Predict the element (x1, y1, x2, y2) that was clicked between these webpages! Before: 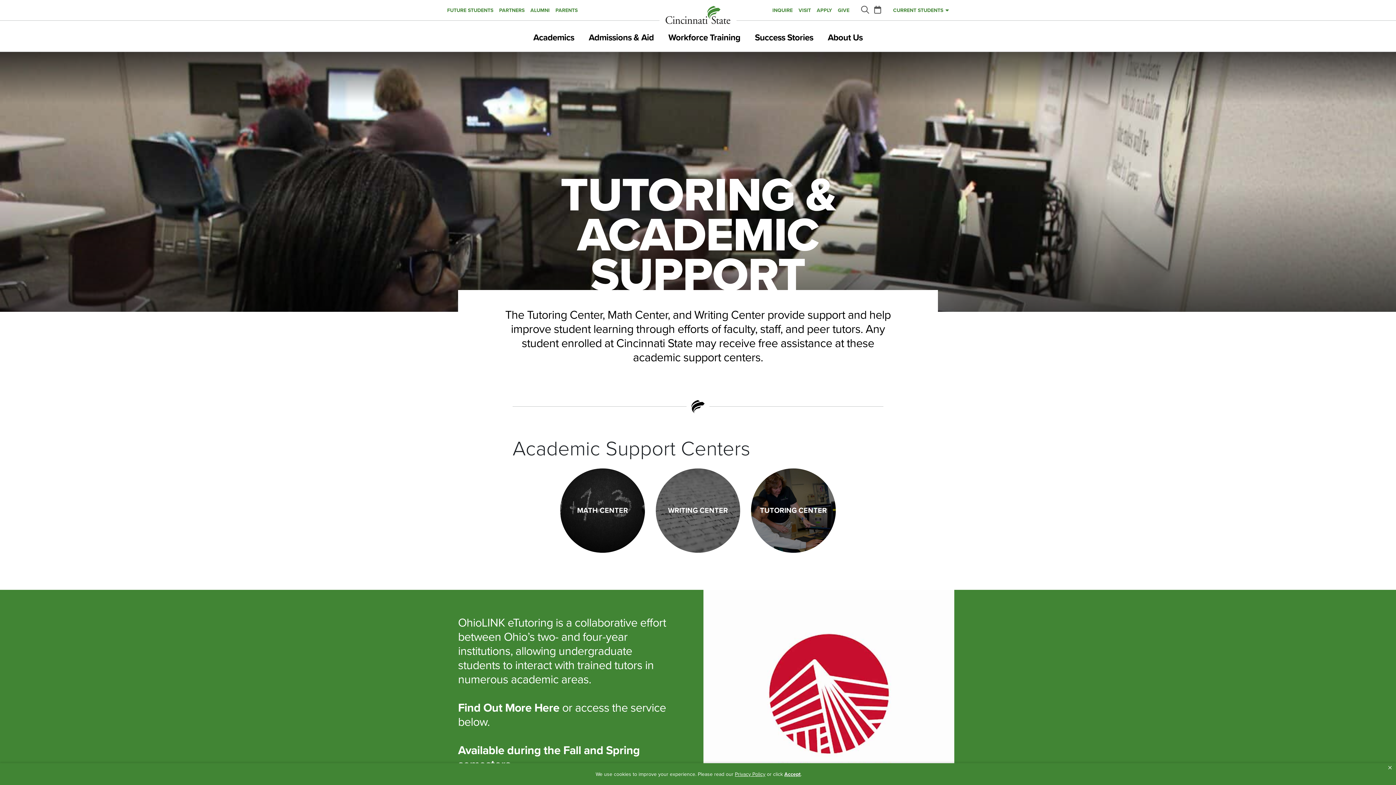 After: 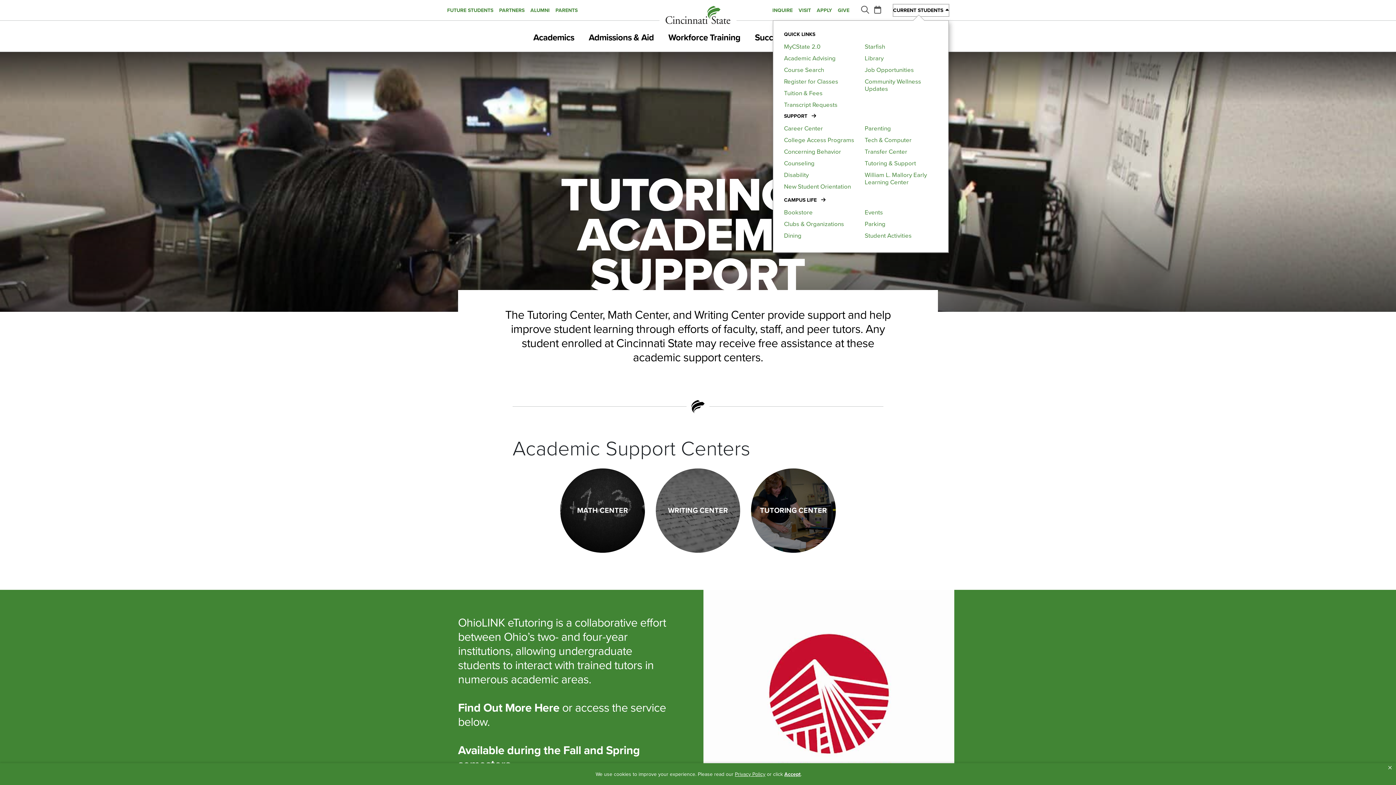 Action: label: CURRENT STUDENTS bbox: (893, 4, 949, 16)